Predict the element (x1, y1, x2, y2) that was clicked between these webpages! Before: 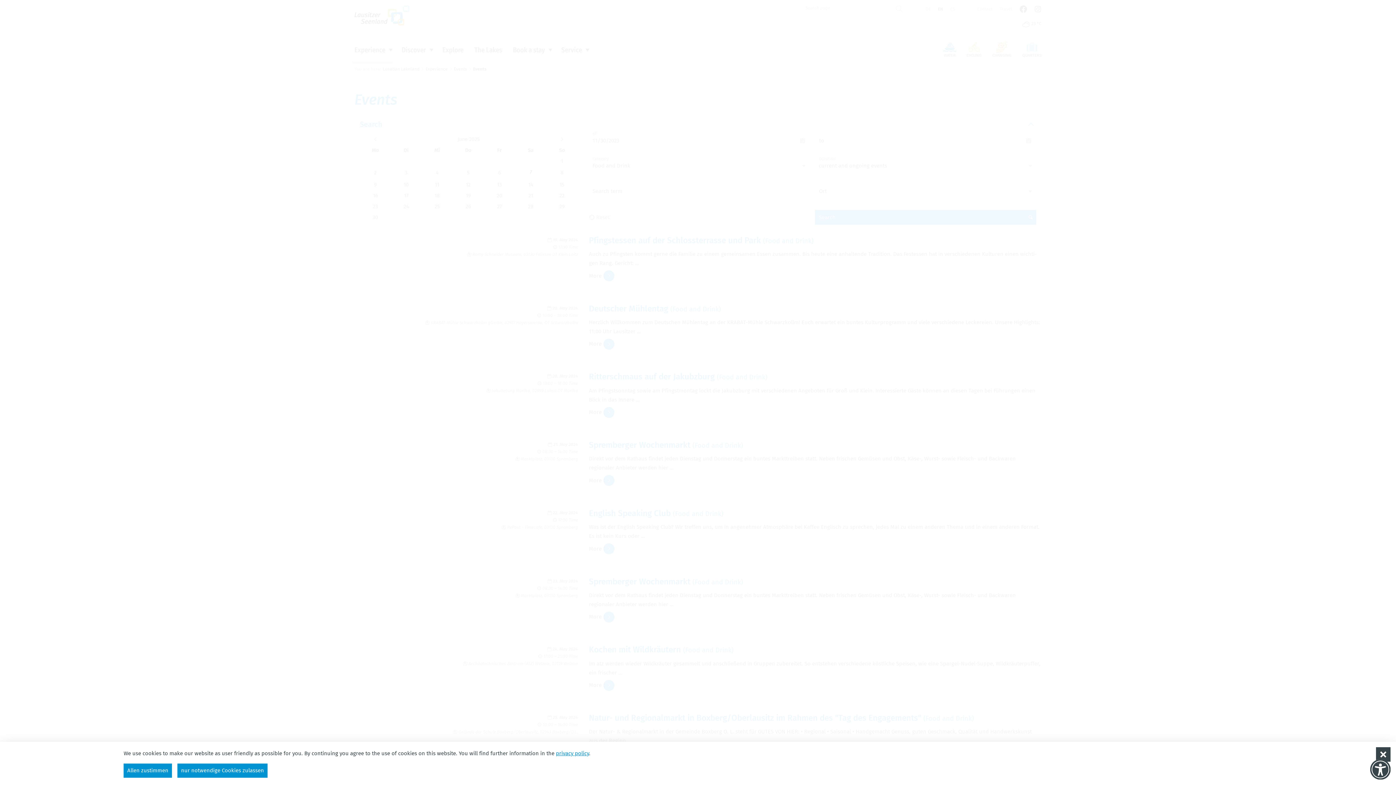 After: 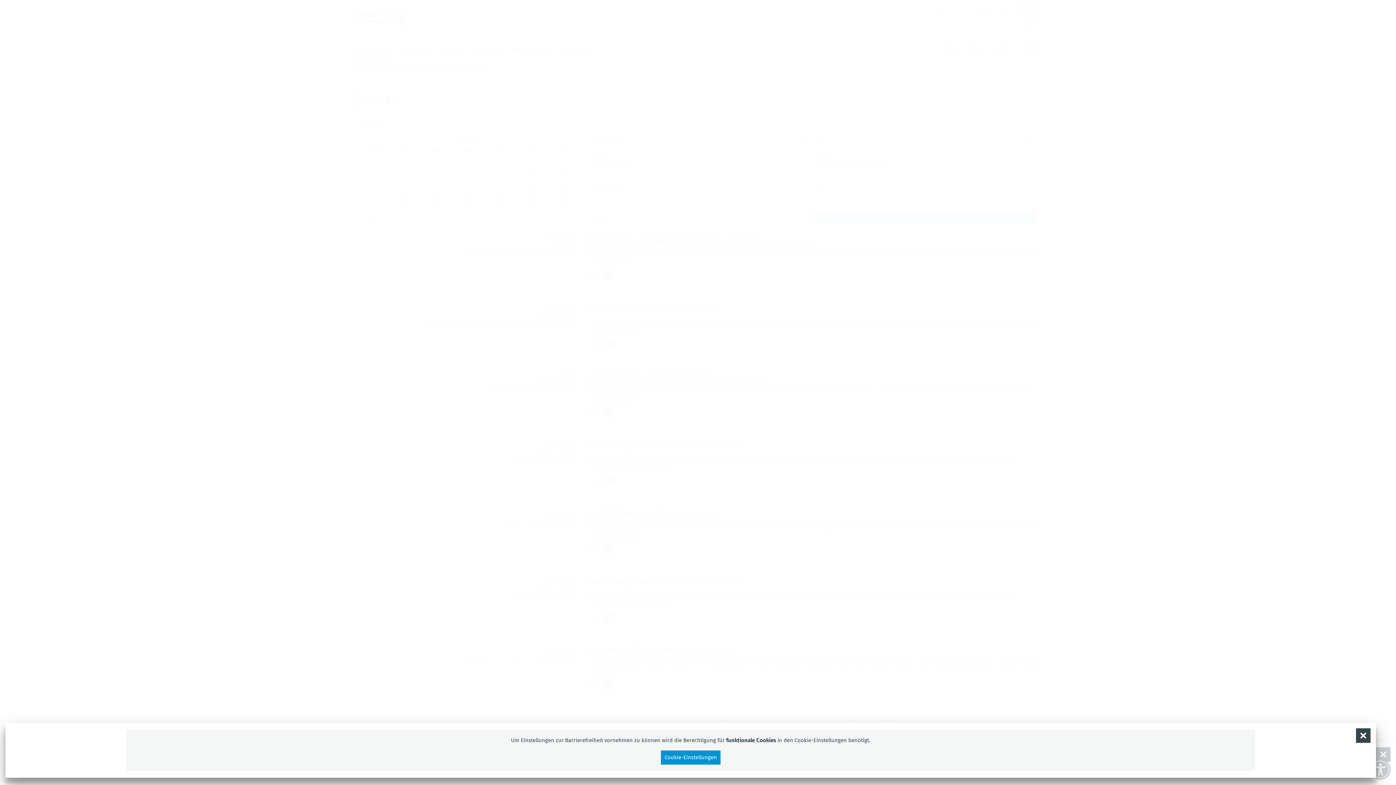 Action: bbox: (1370, 759, 1390, 780) label: Einstellungen zur Barrierefreiheit [Alt + 1]